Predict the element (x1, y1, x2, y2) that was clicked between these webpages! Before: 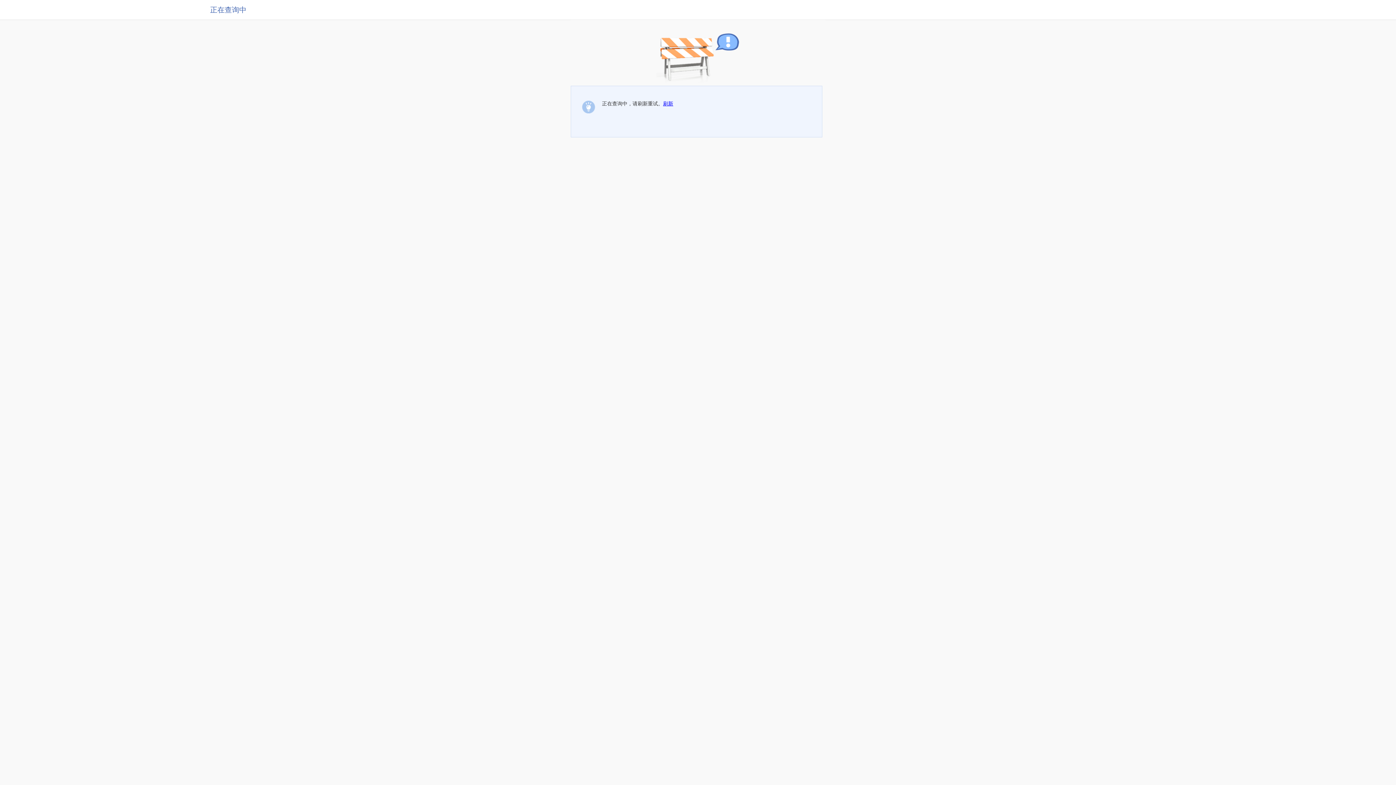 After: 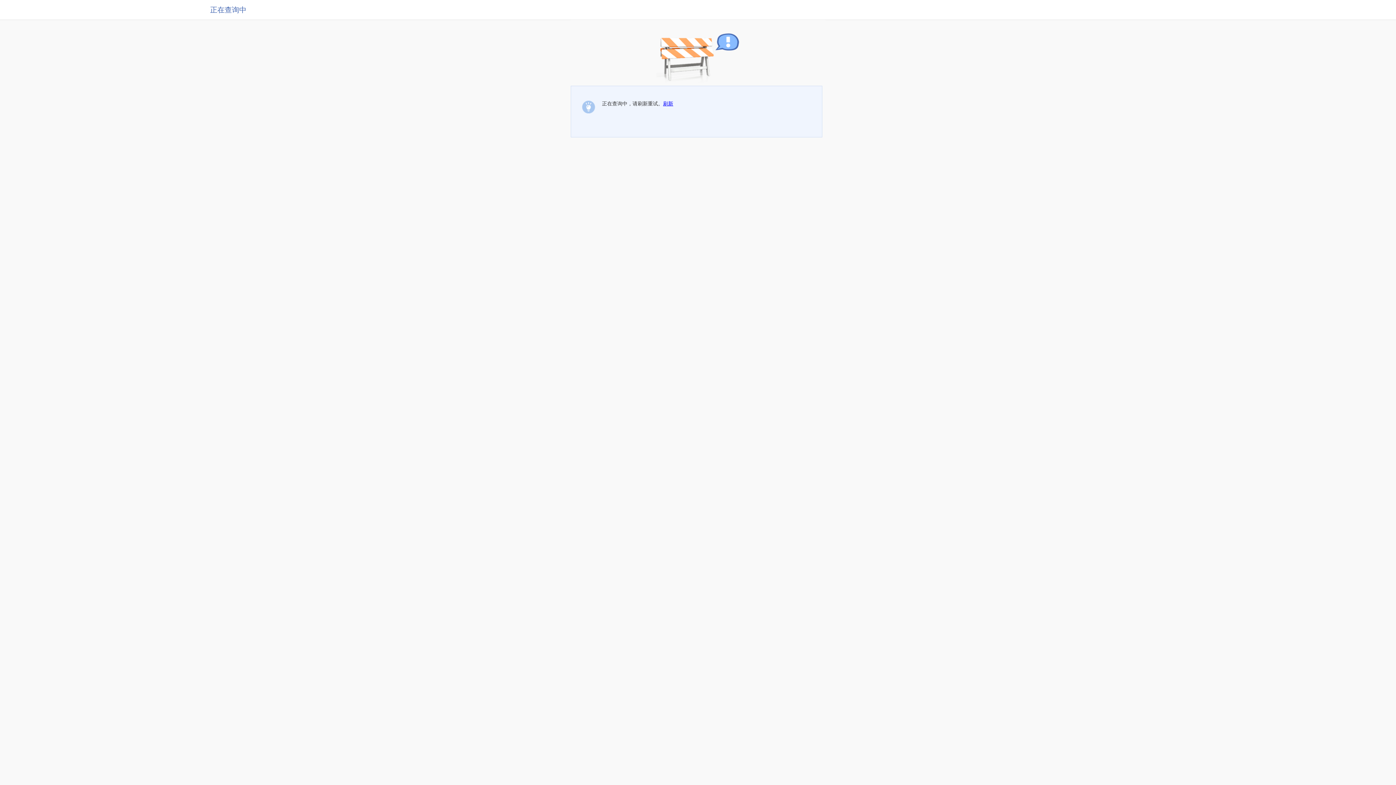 Action: label: 刷新 bbox: (663, 100, 673, 106)